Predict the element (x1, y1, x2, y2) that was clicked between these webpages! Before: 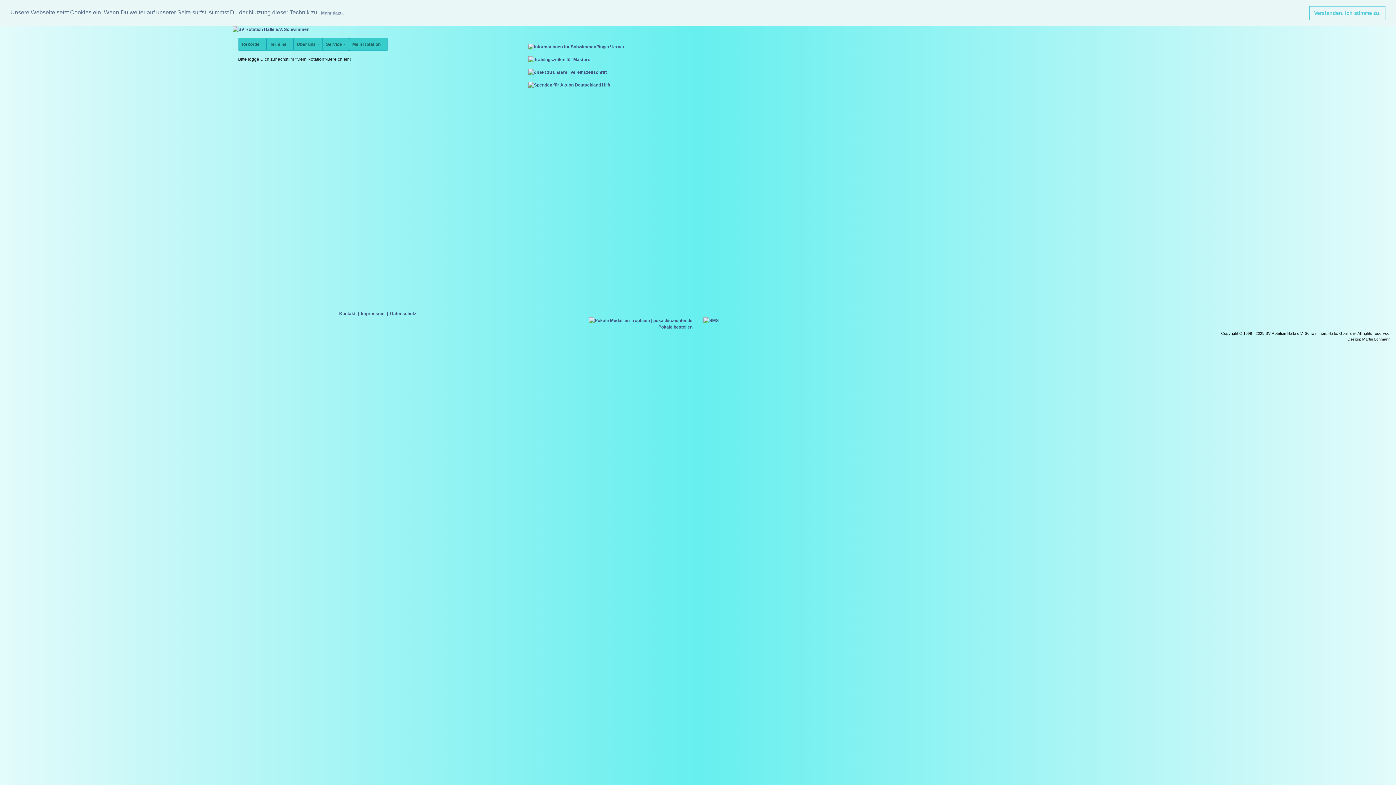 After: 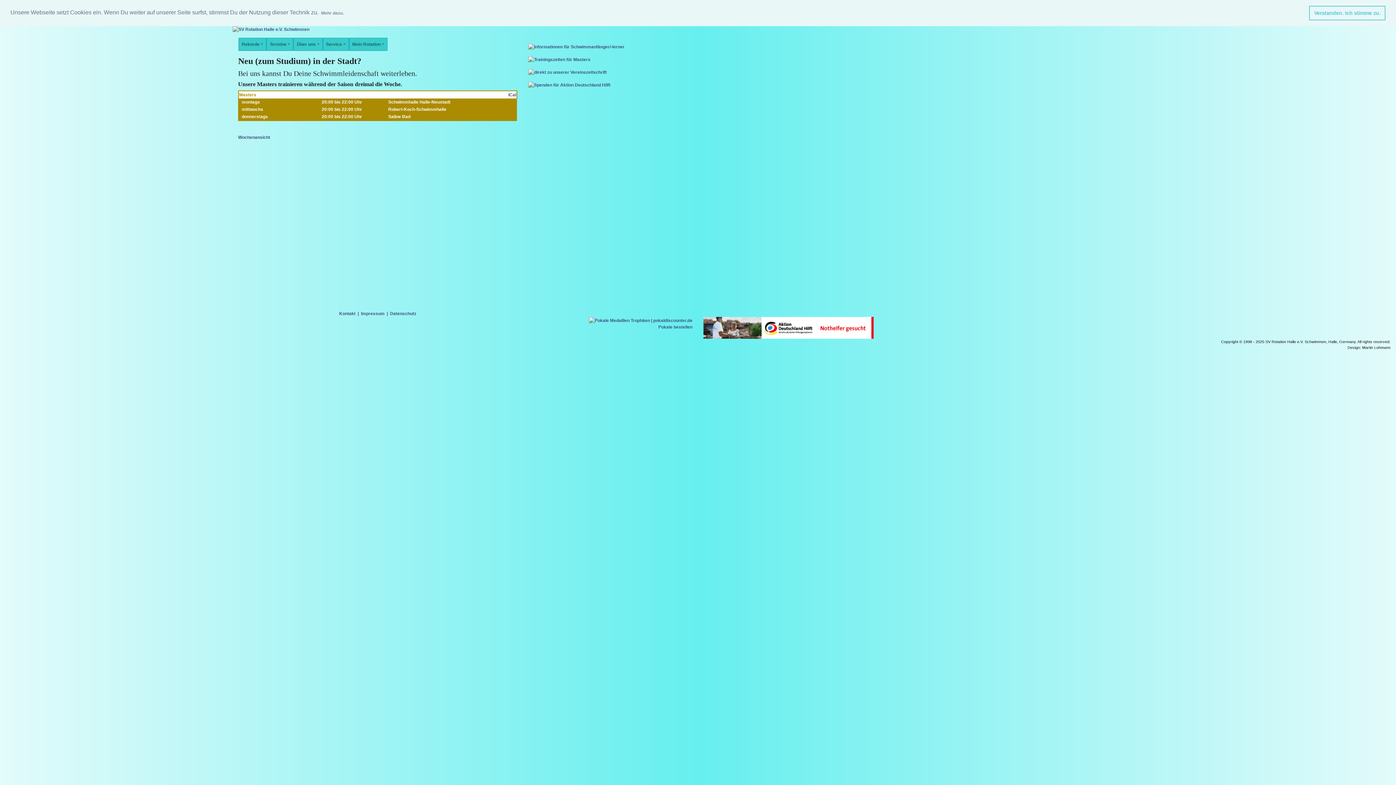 Action: bbox: (528, 56, 590, 61)